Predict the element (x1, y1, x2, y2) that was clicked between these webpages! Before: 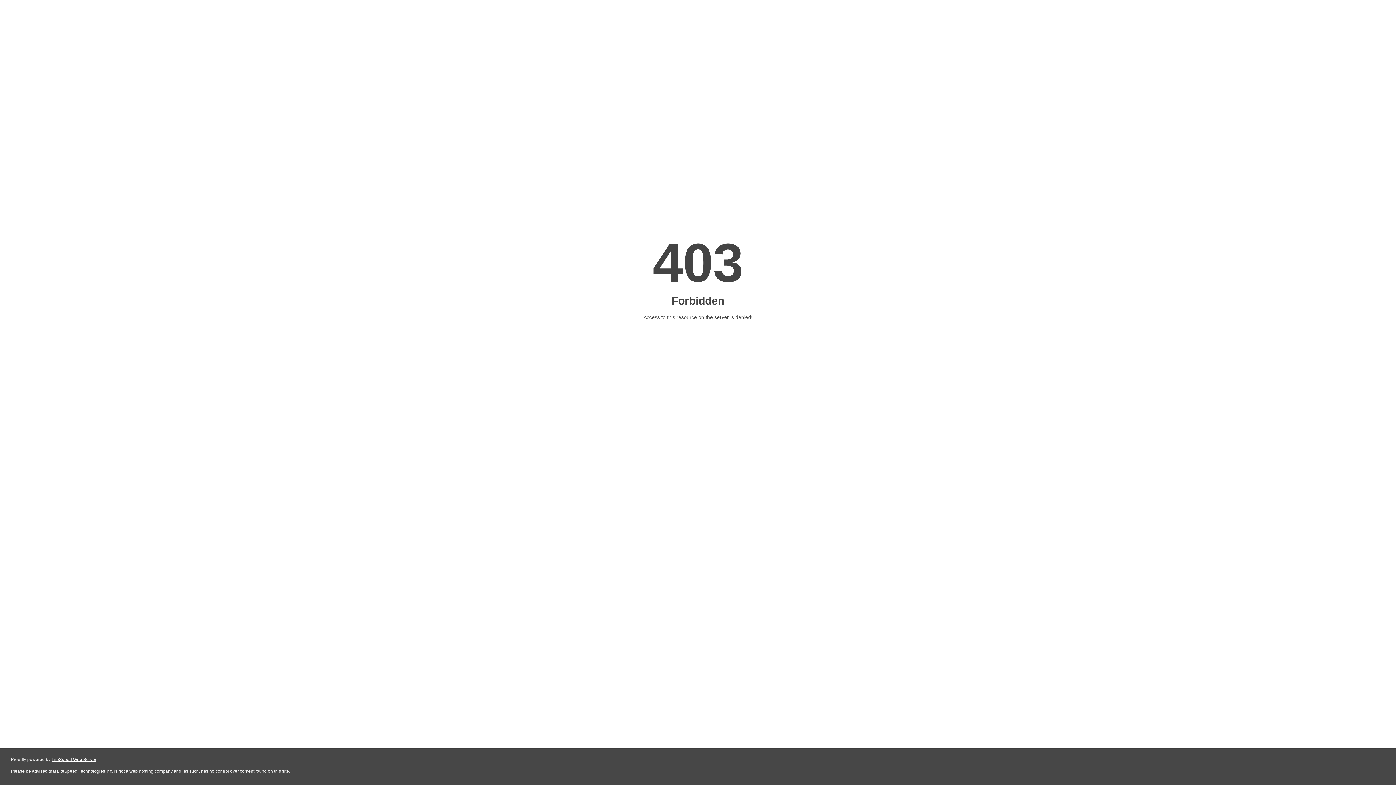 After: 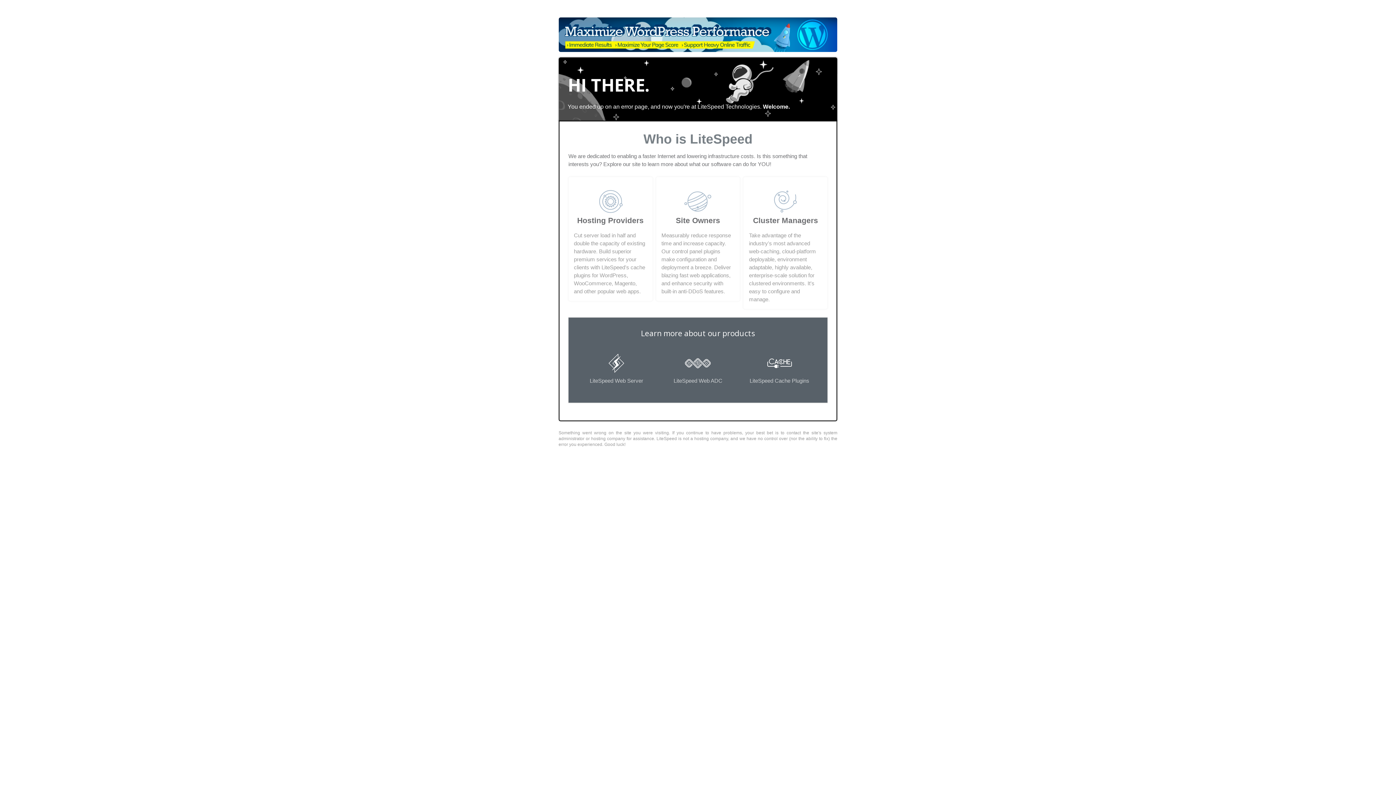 Action: bbox: (51, 757, 96, 762) label: LiteSpeed Web Server